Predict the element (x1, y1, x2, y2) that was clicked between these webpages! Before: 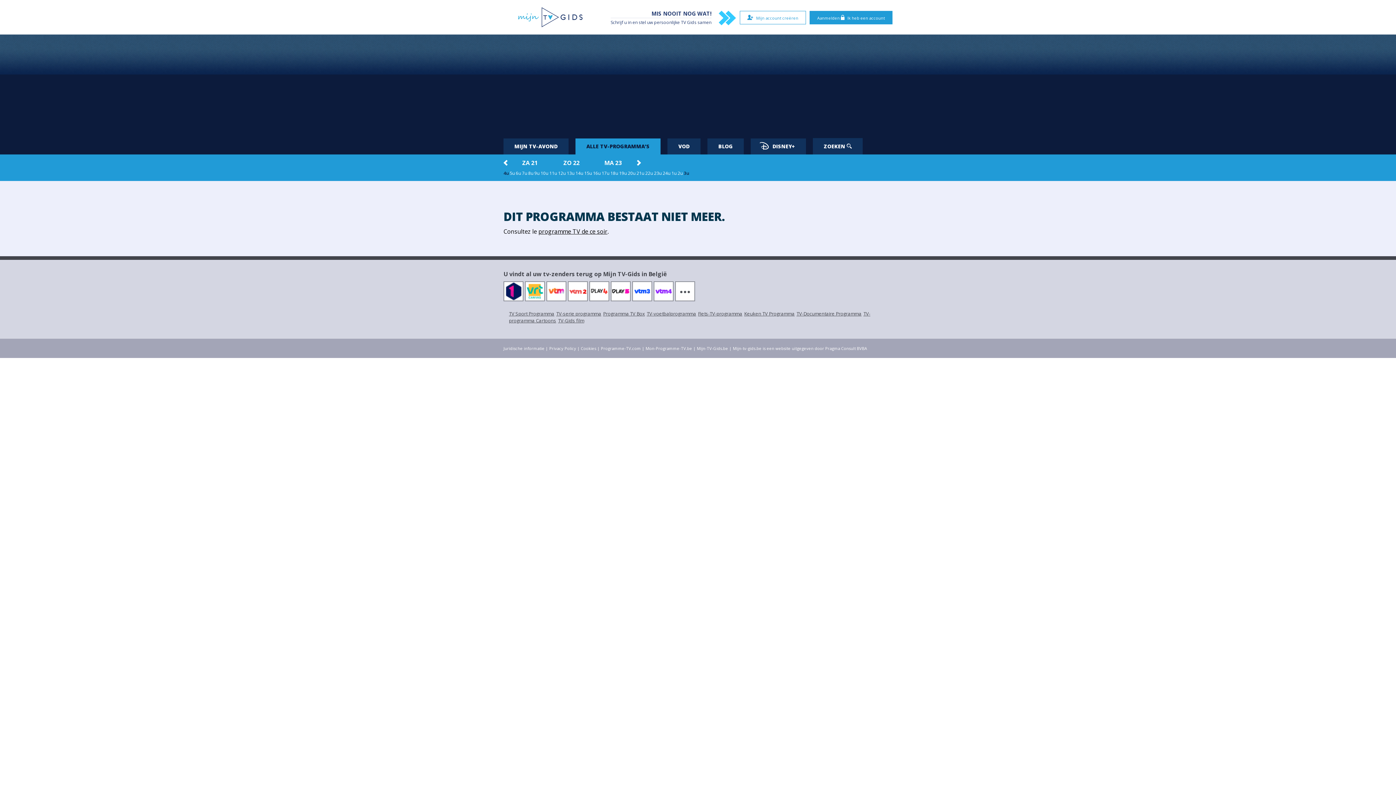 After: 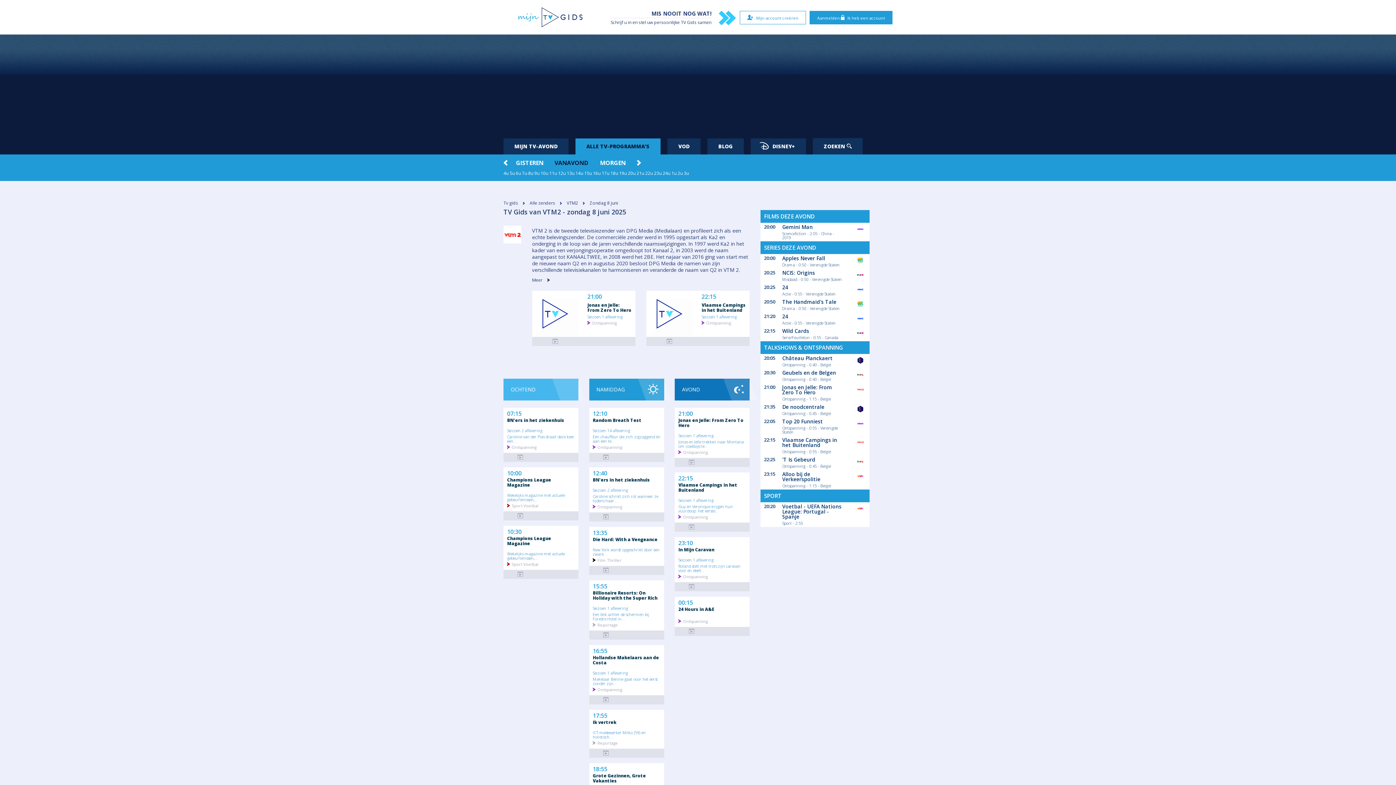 Action: bbox: (568, 296, 589, 302)